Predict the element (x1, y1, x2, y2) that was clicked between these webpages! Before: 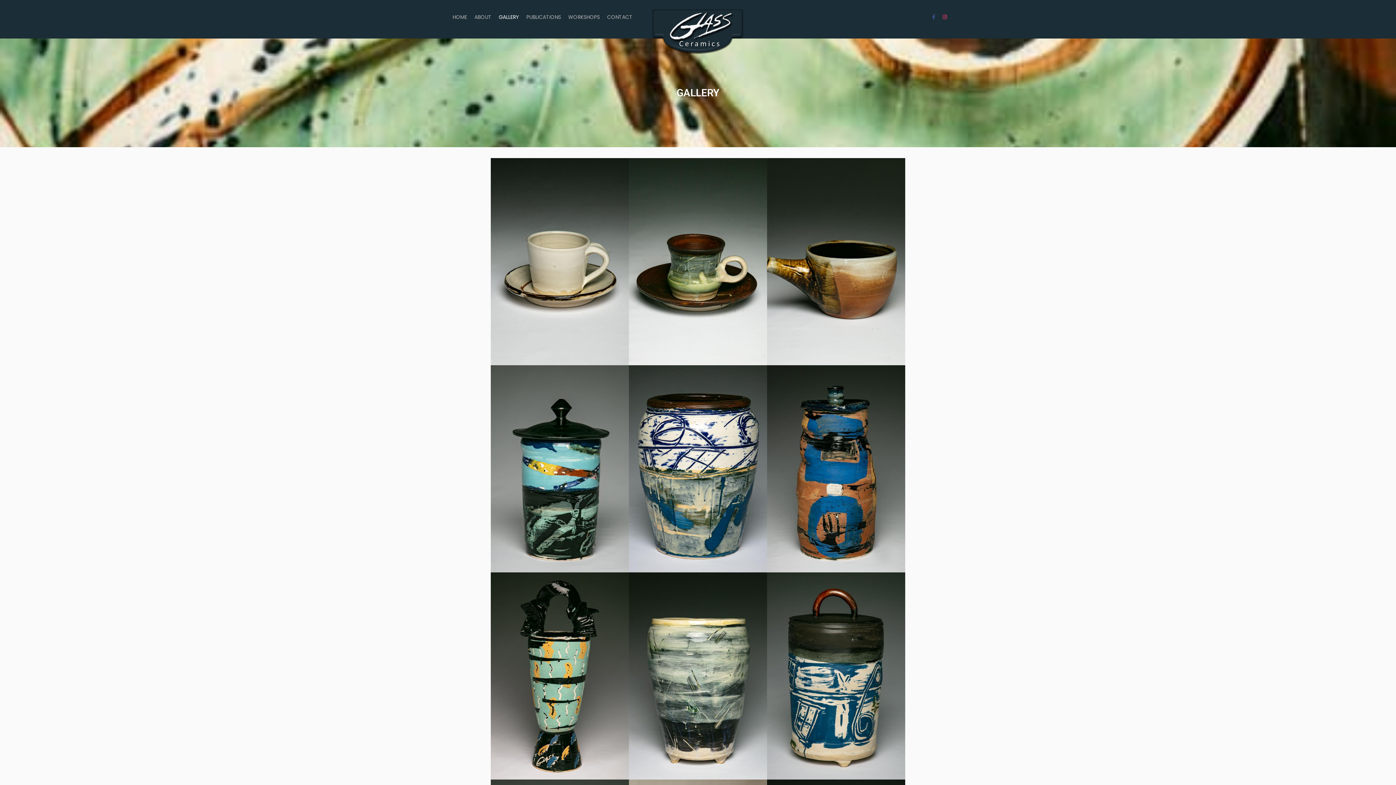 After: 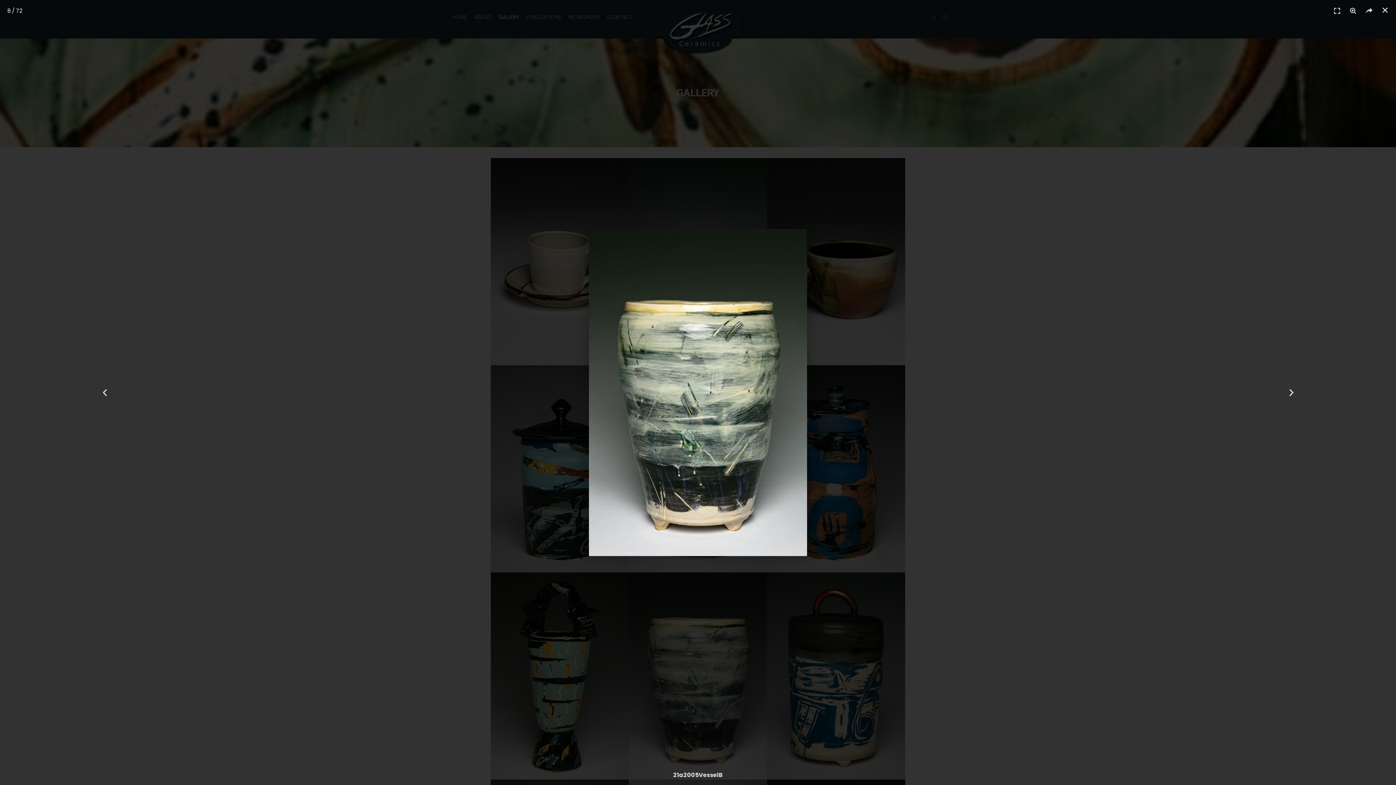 Action: bbox: (629, 572, 767, 779)